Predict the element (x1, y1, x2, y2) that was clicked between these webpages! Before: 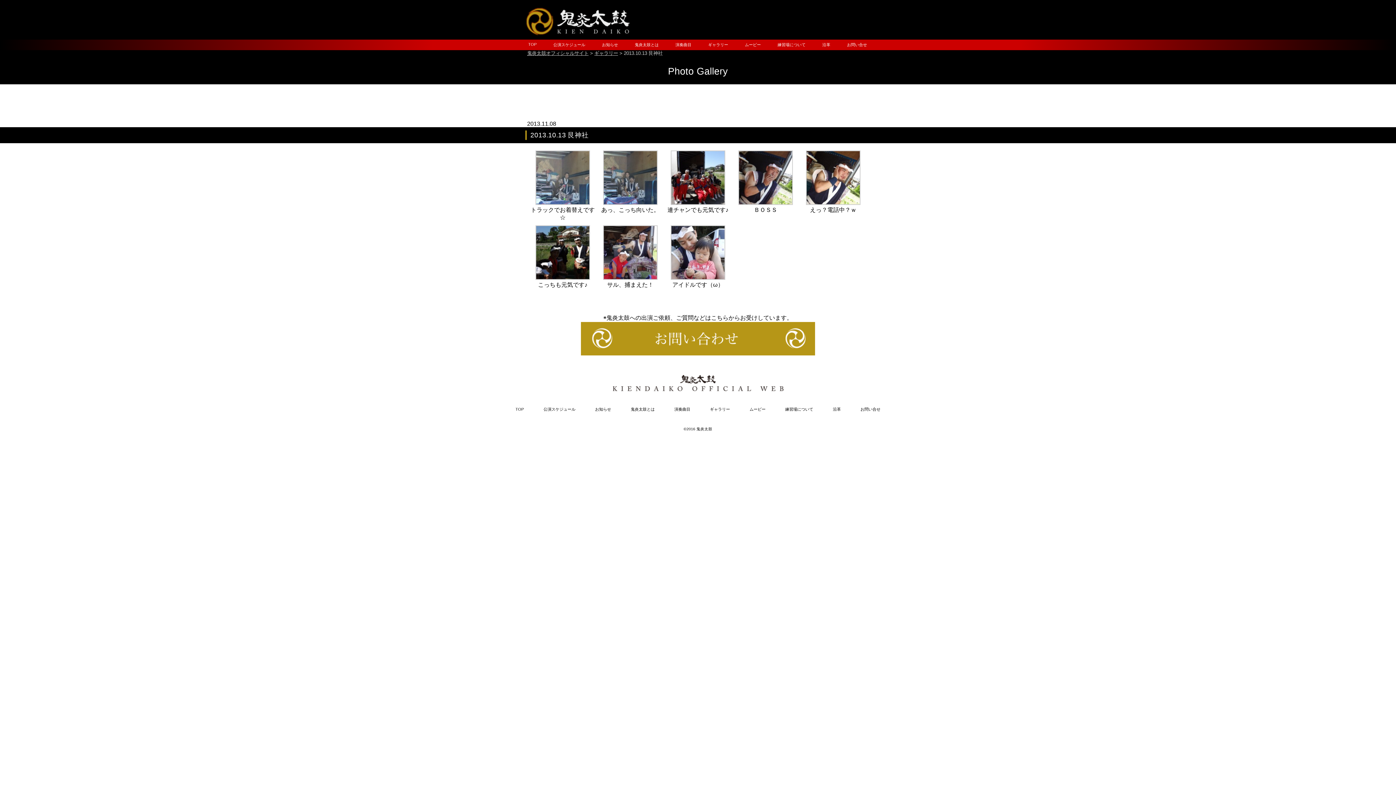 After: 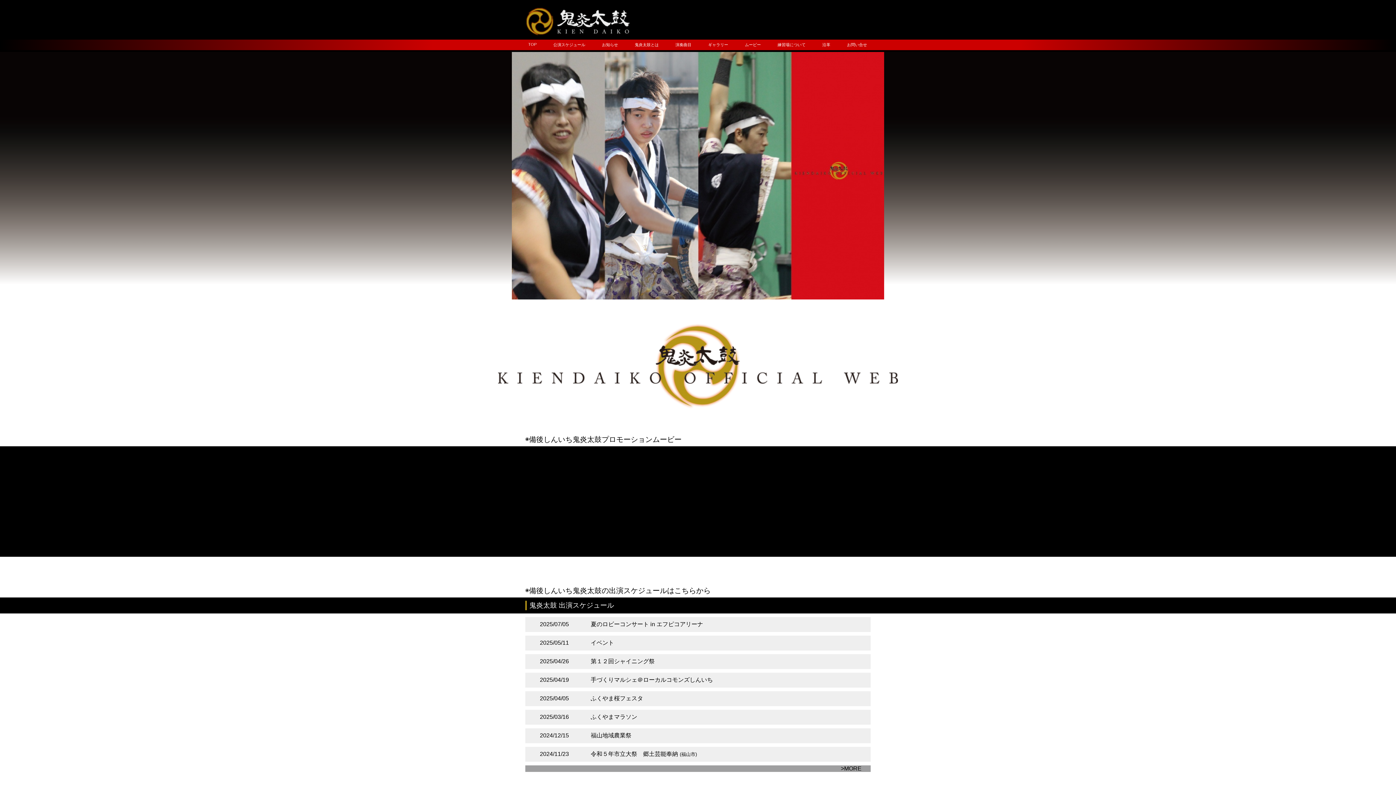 Action: label: 鬼炎太鼓オフィシャルサイト bbox: (527, 50, 588, 56)